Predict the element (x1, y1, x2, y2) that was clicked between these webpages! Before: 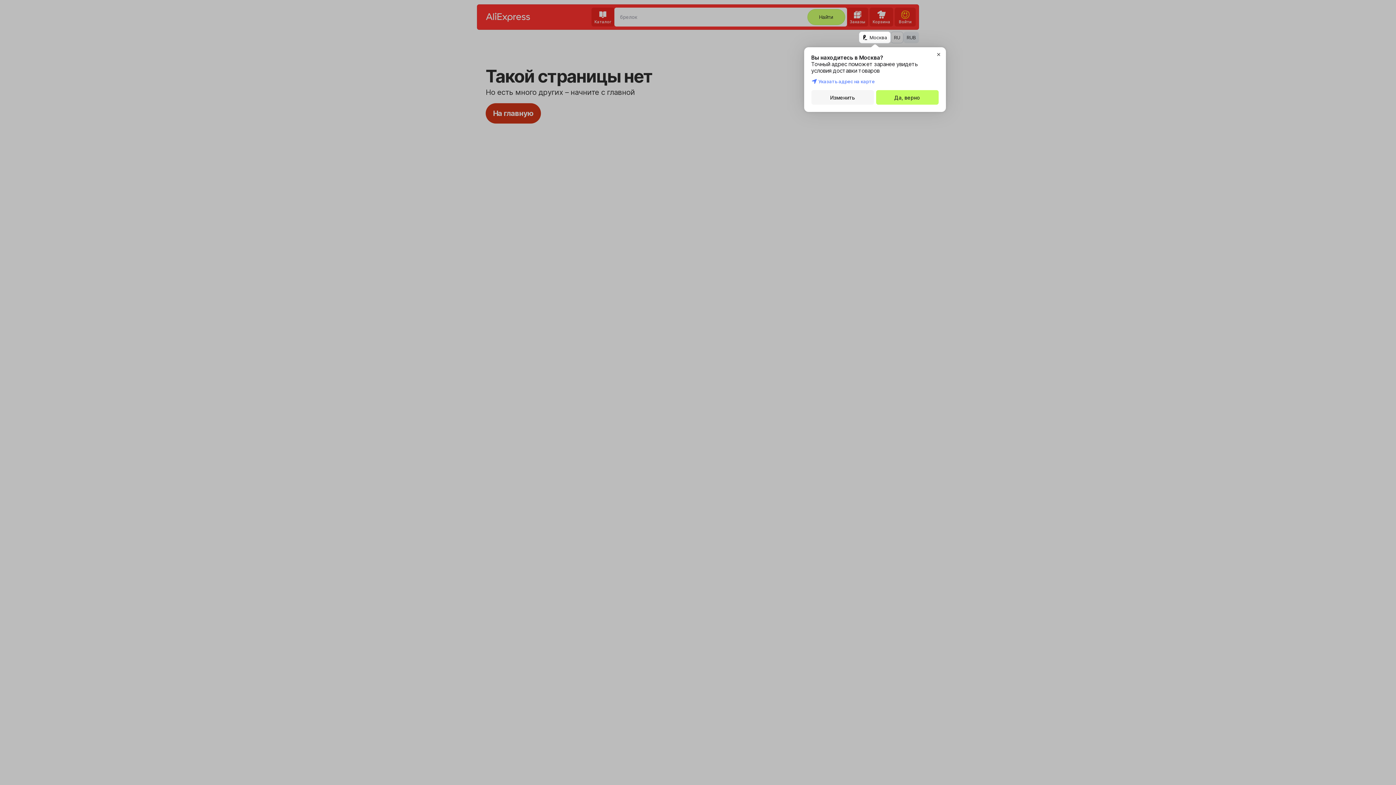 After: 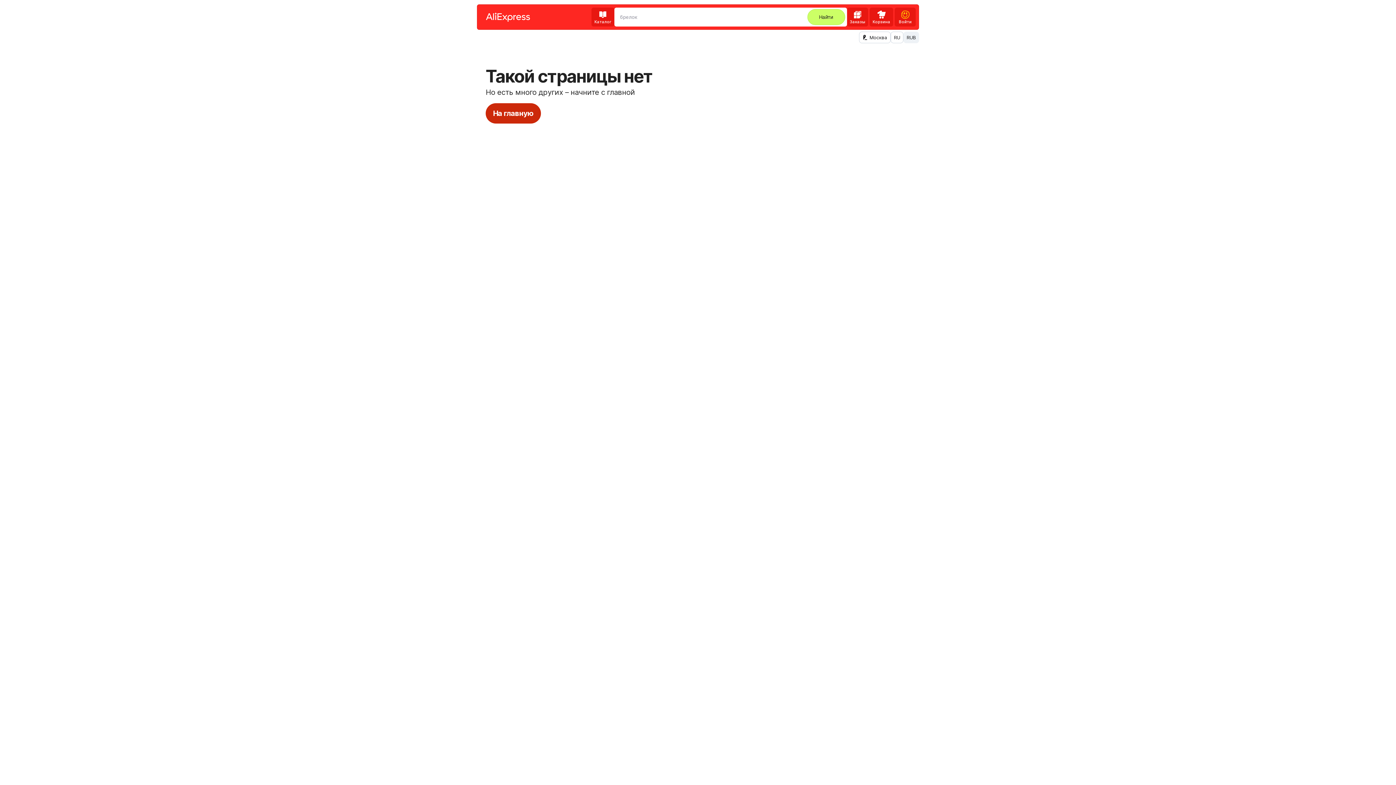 Action: bbox: (876, 90, 938, 104) label: Да, верно